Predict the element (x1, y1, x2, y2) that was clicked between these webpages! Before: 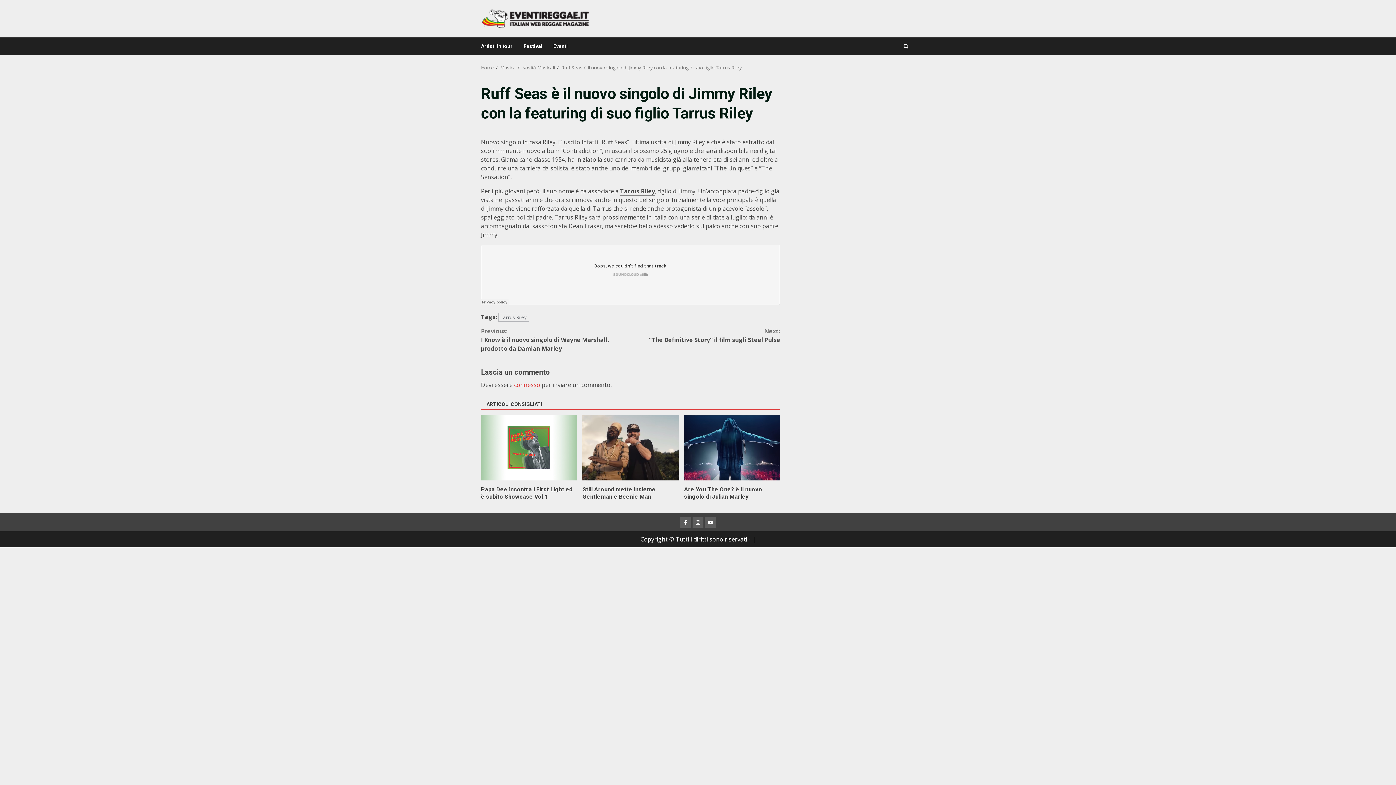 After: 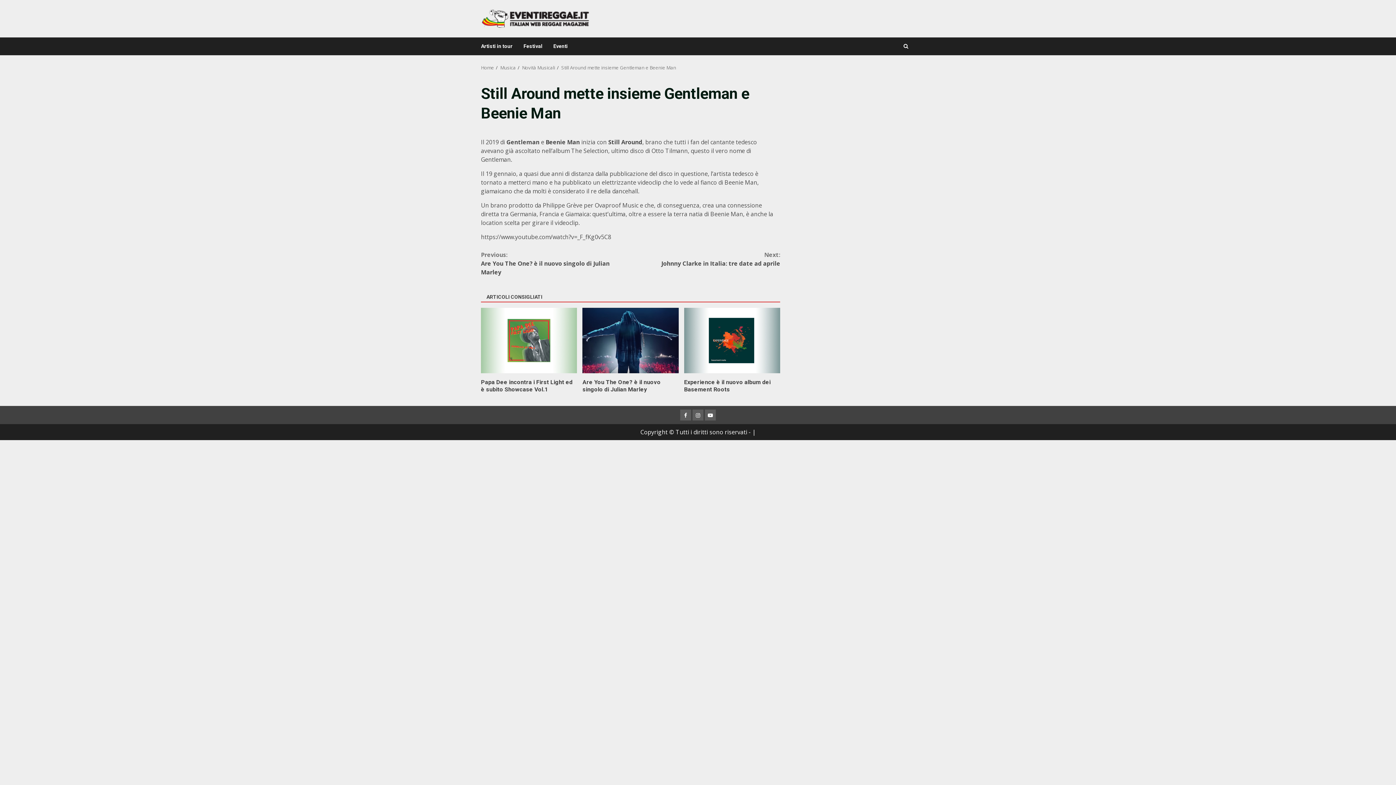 Action: label: Still Around mette insieme Gentleman e Beenie Man bbox: (582, 486, 655, 500)